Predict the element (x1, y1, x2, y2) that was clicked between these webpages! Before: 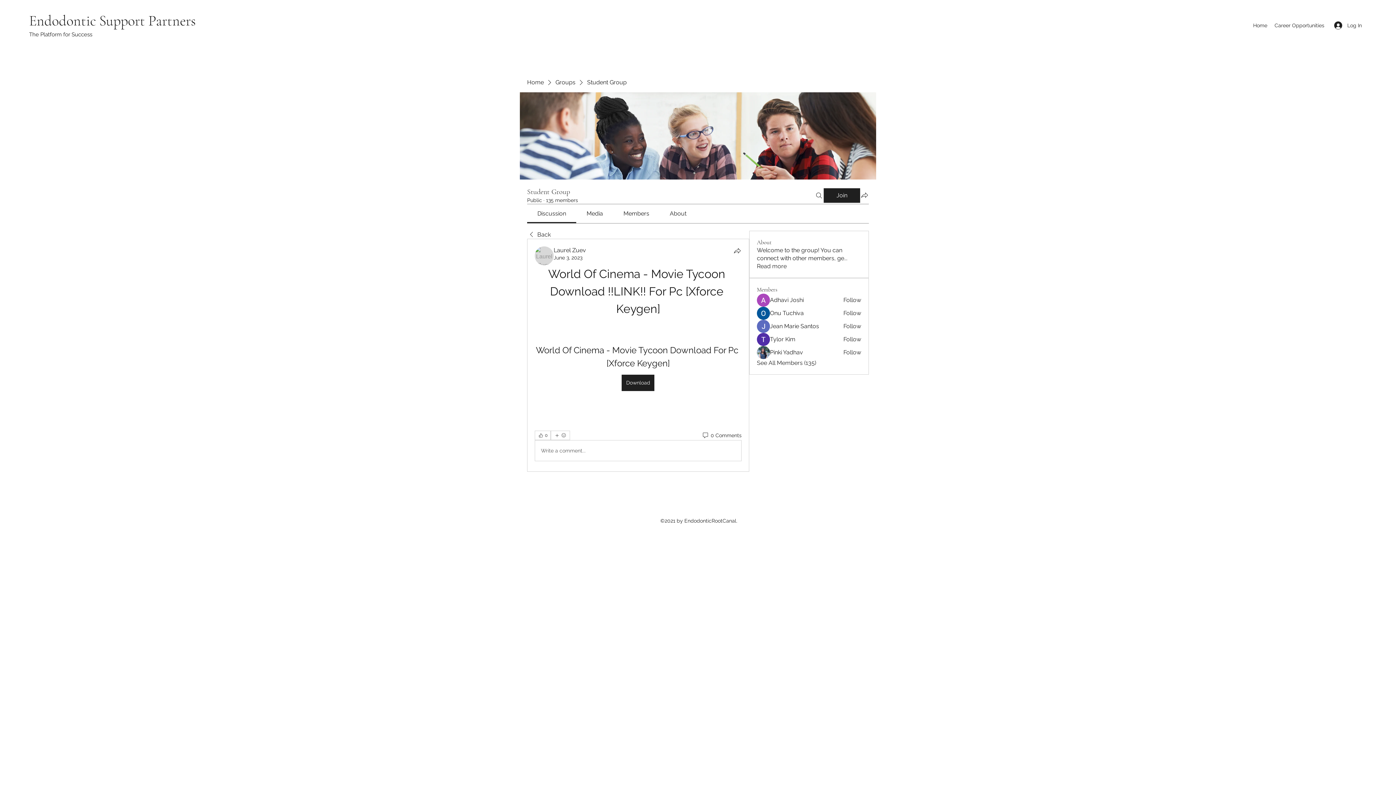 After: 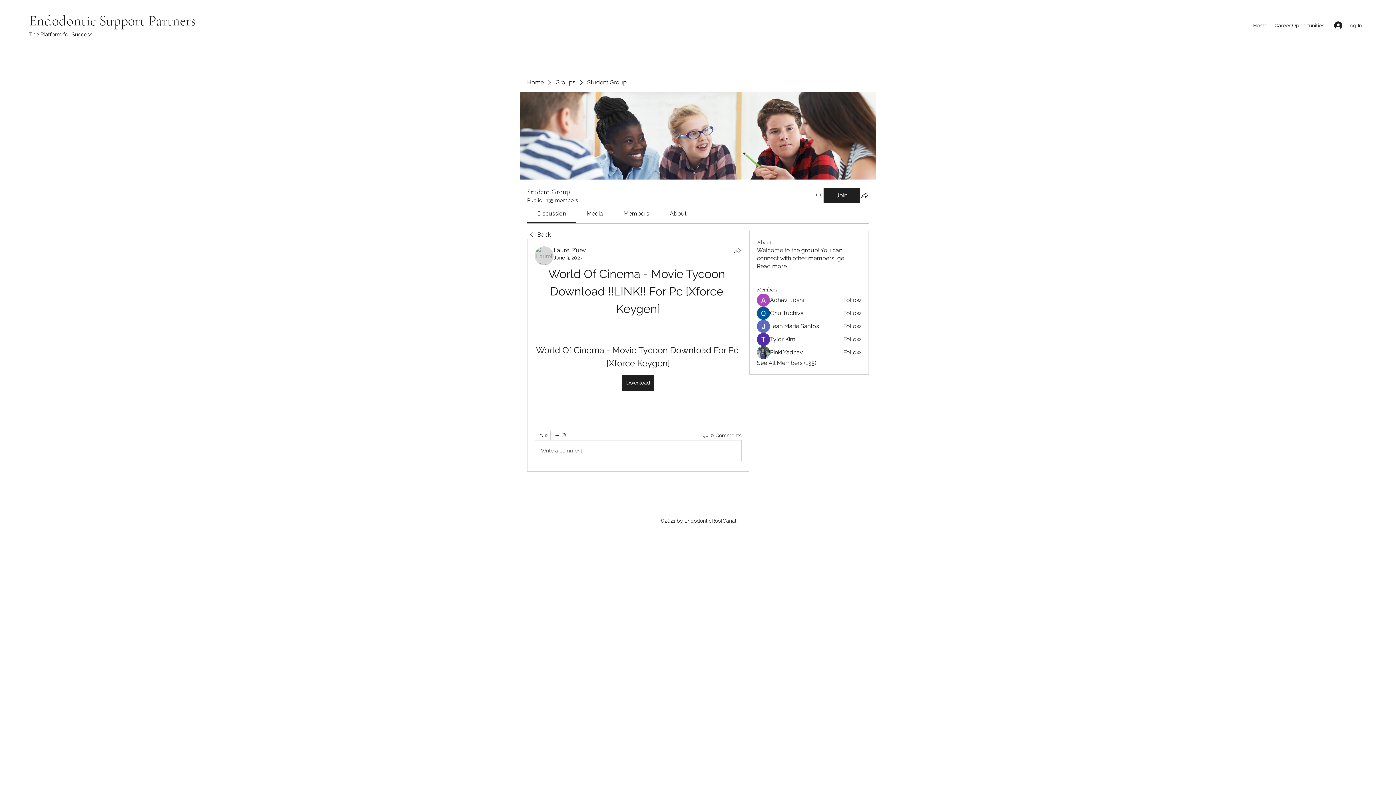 Action: label: Follow bbox: (843, 348, 861, 356)